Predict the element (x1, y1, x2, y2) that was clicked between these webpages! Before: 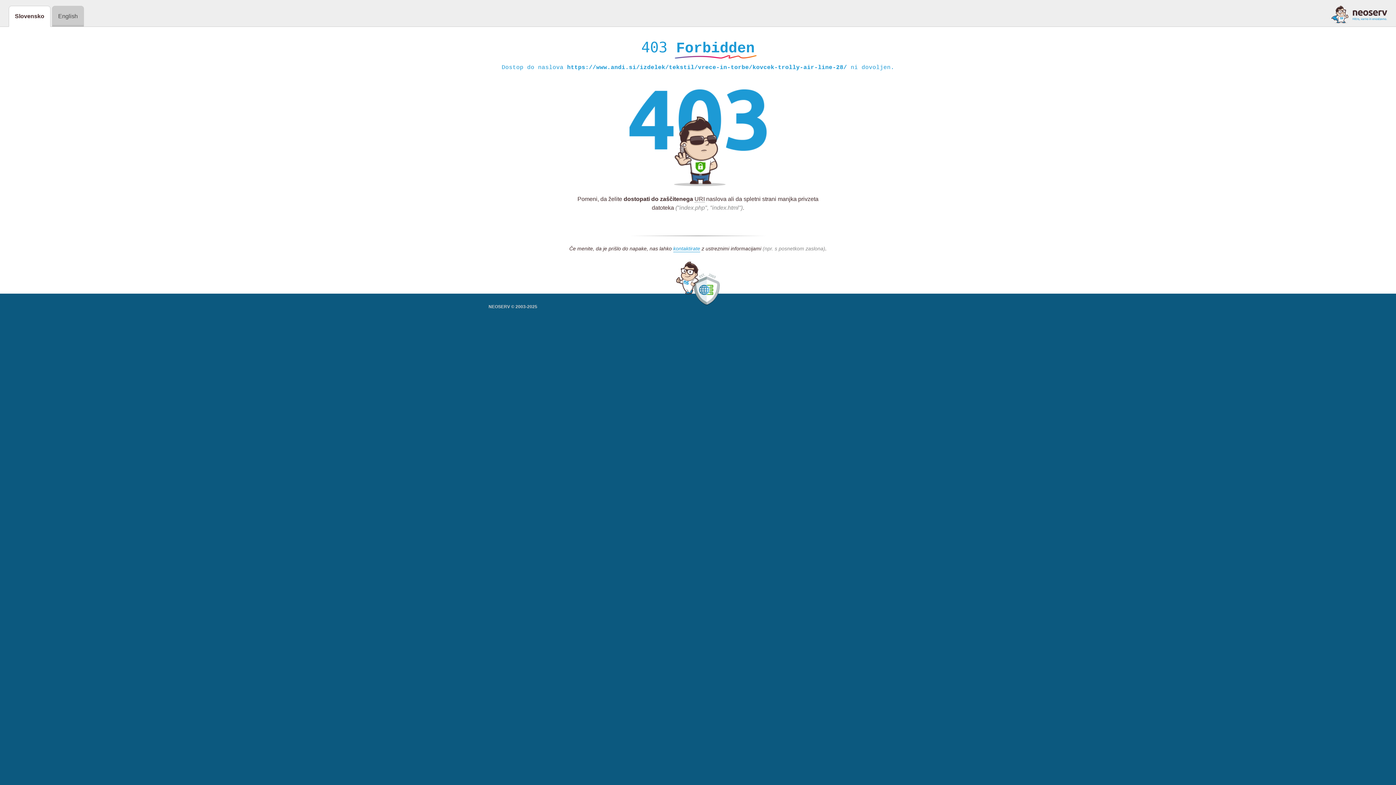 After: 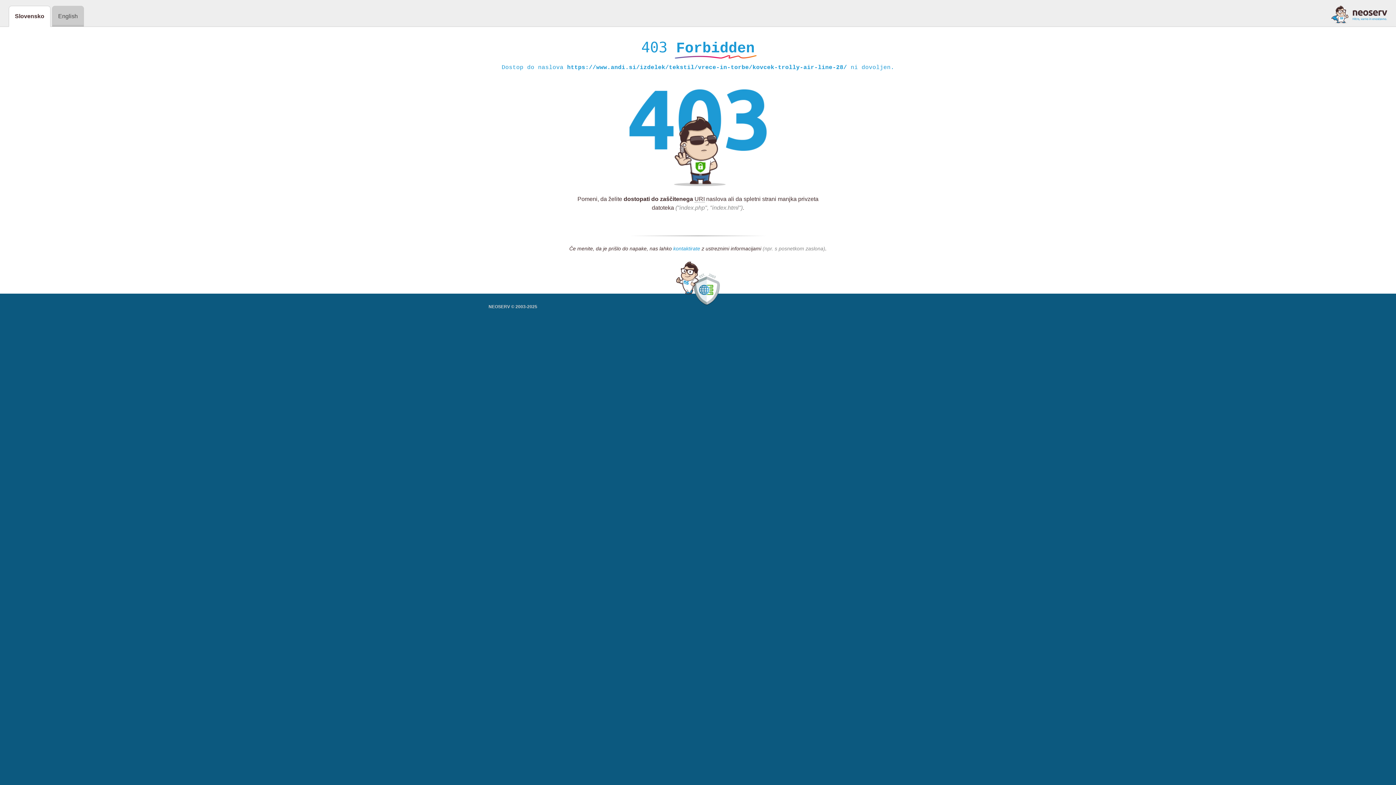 Action: bbox: (673, 245, 700, 252) label: kontaktirate